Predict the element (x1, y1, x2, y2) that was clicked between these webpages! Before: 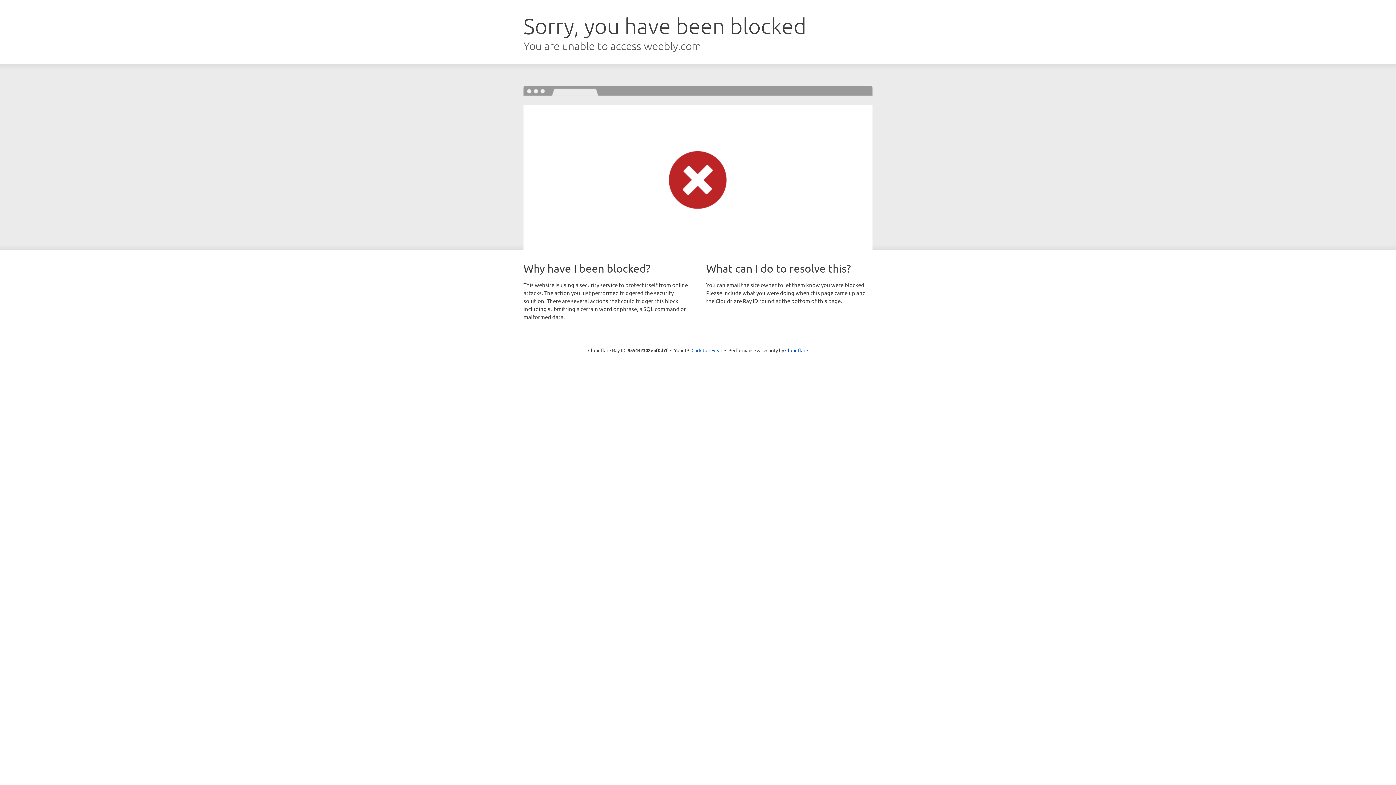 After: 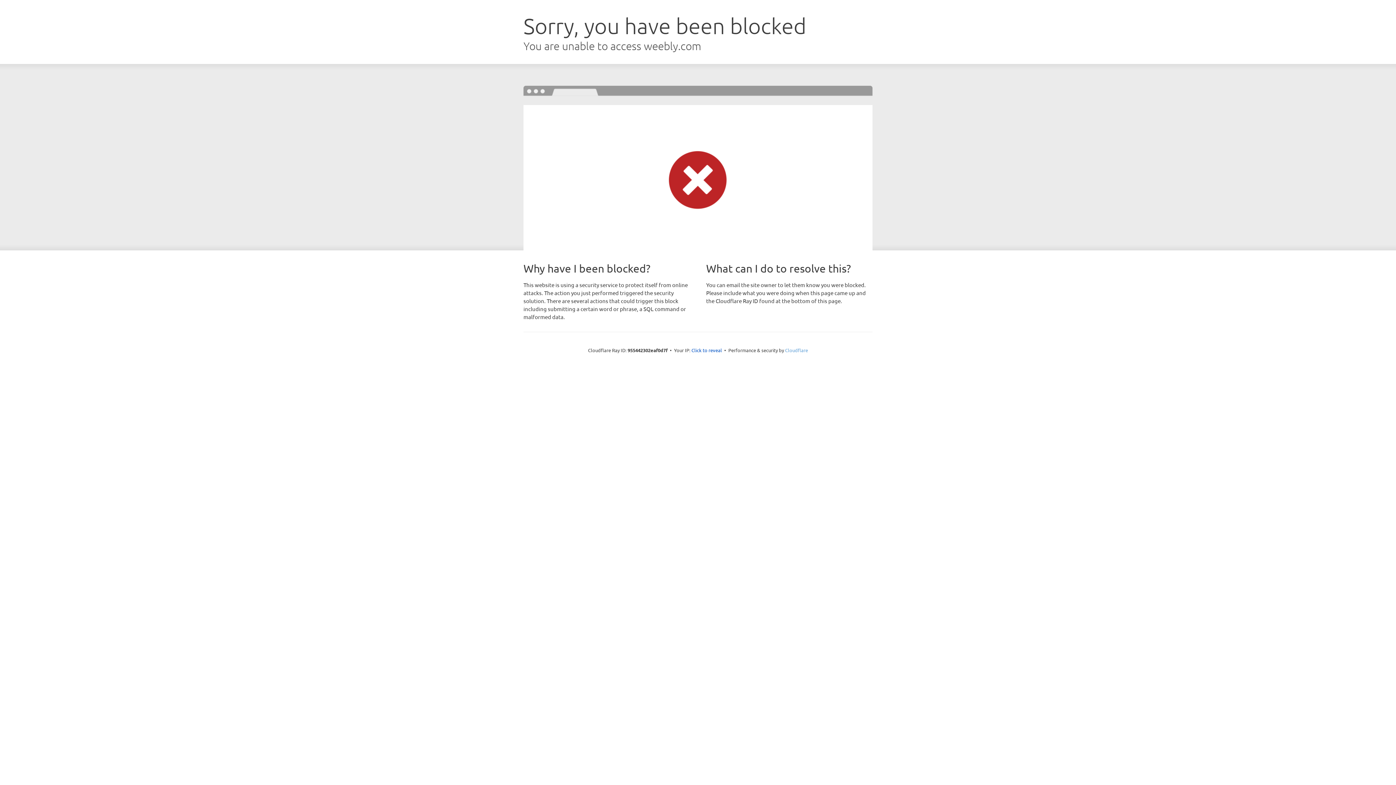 Action: label: Cloudflare bbox: (785, 347, 808, 353)